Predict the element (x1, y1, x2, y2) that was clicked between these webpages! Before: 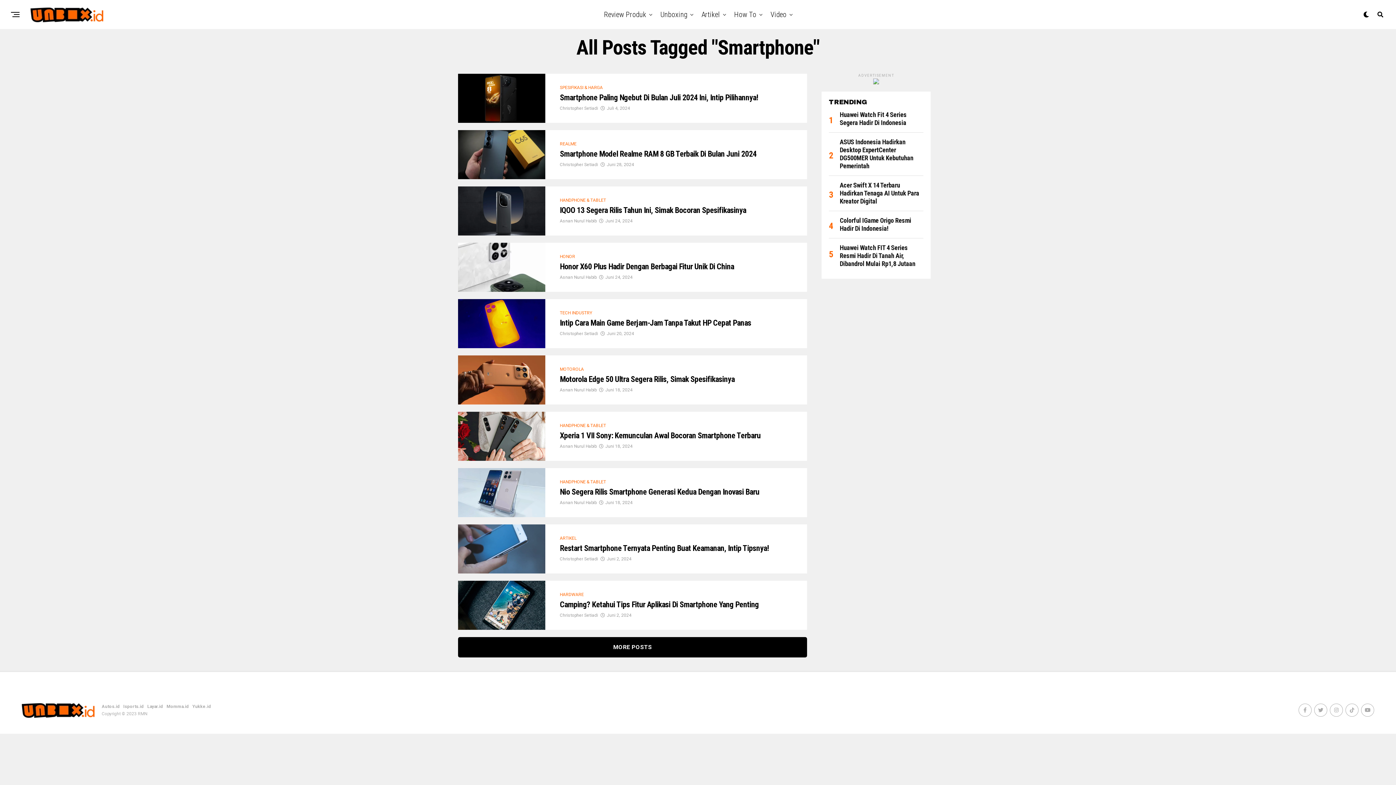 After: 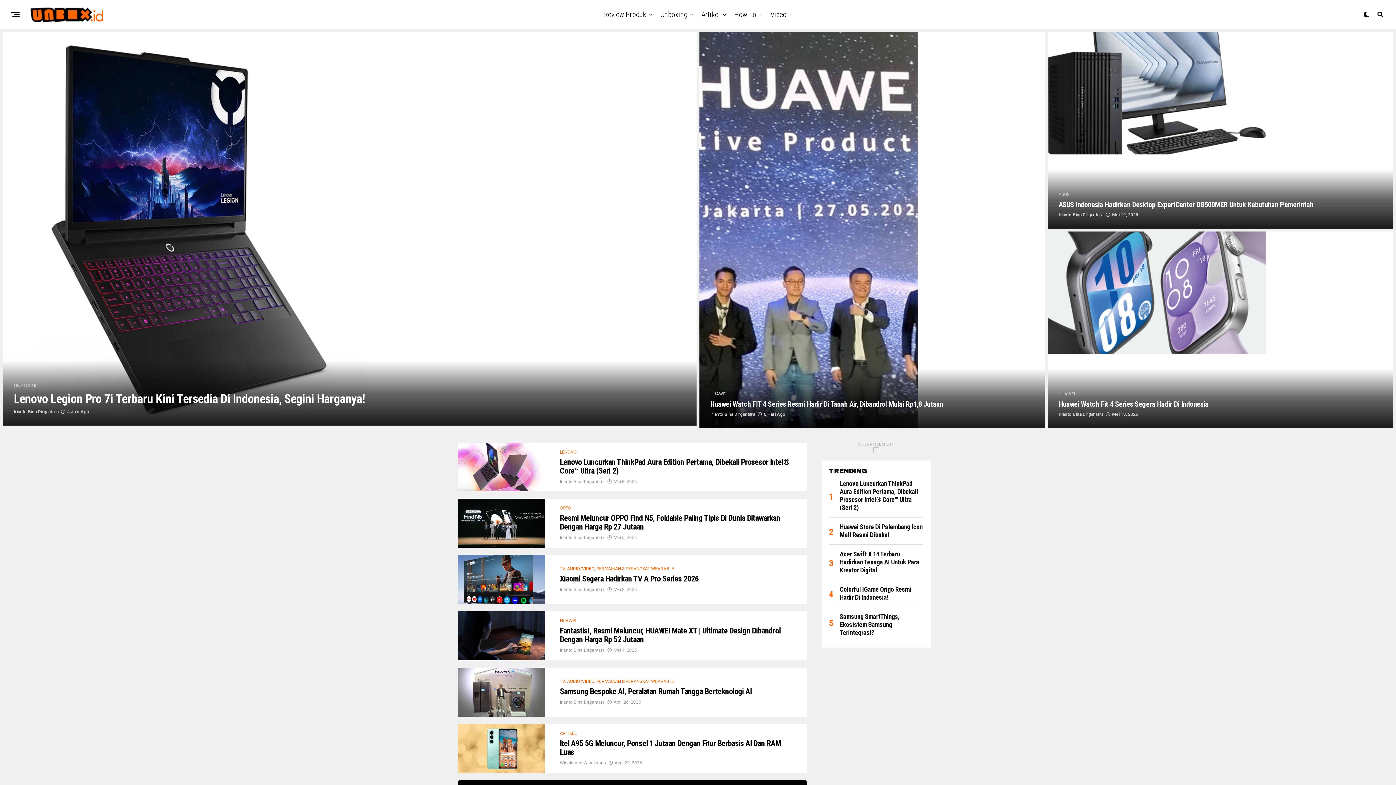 Action: bbox: (600, 0, 650, 29) label: Review Produk